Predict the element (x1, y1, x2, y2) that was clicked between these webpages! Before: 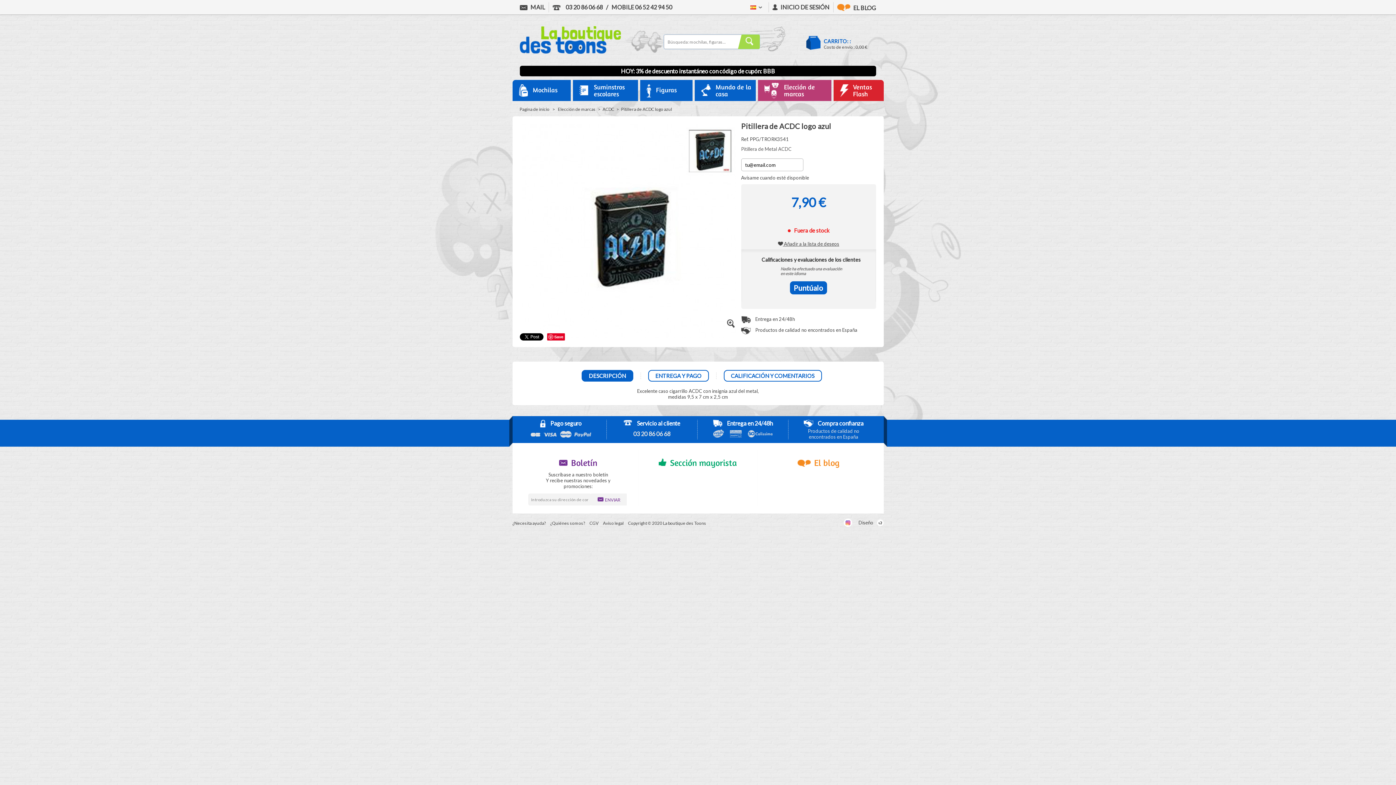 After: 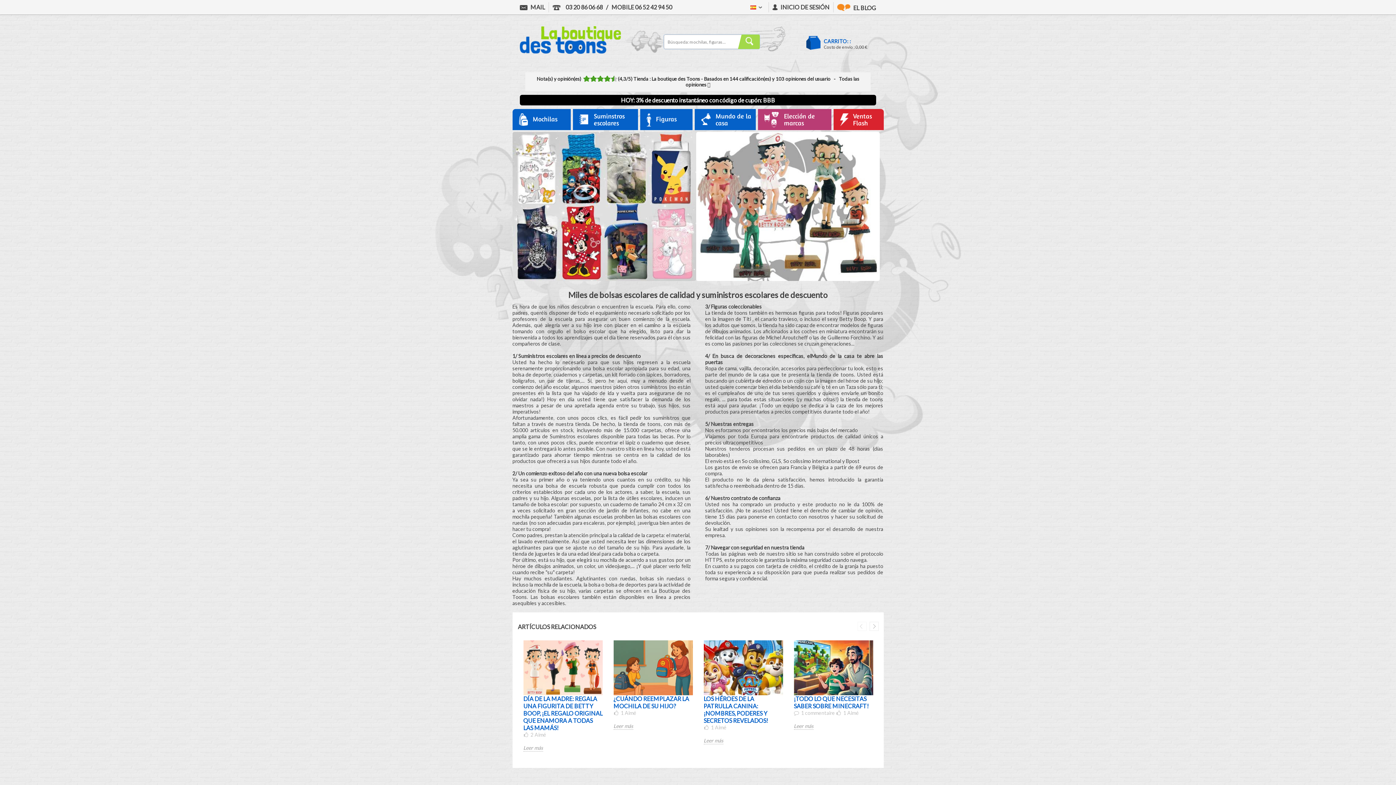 Action: bbox: (520, 49, 621, 54)